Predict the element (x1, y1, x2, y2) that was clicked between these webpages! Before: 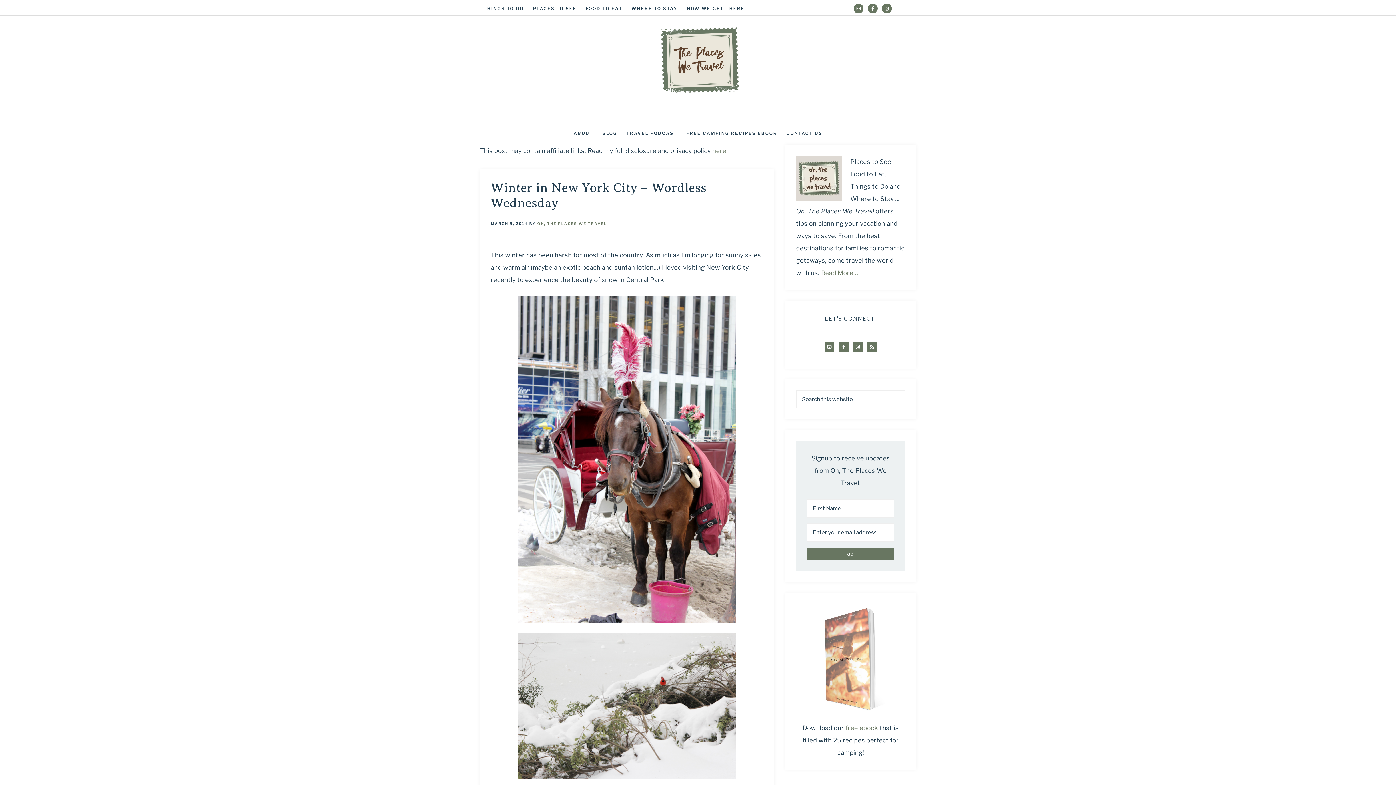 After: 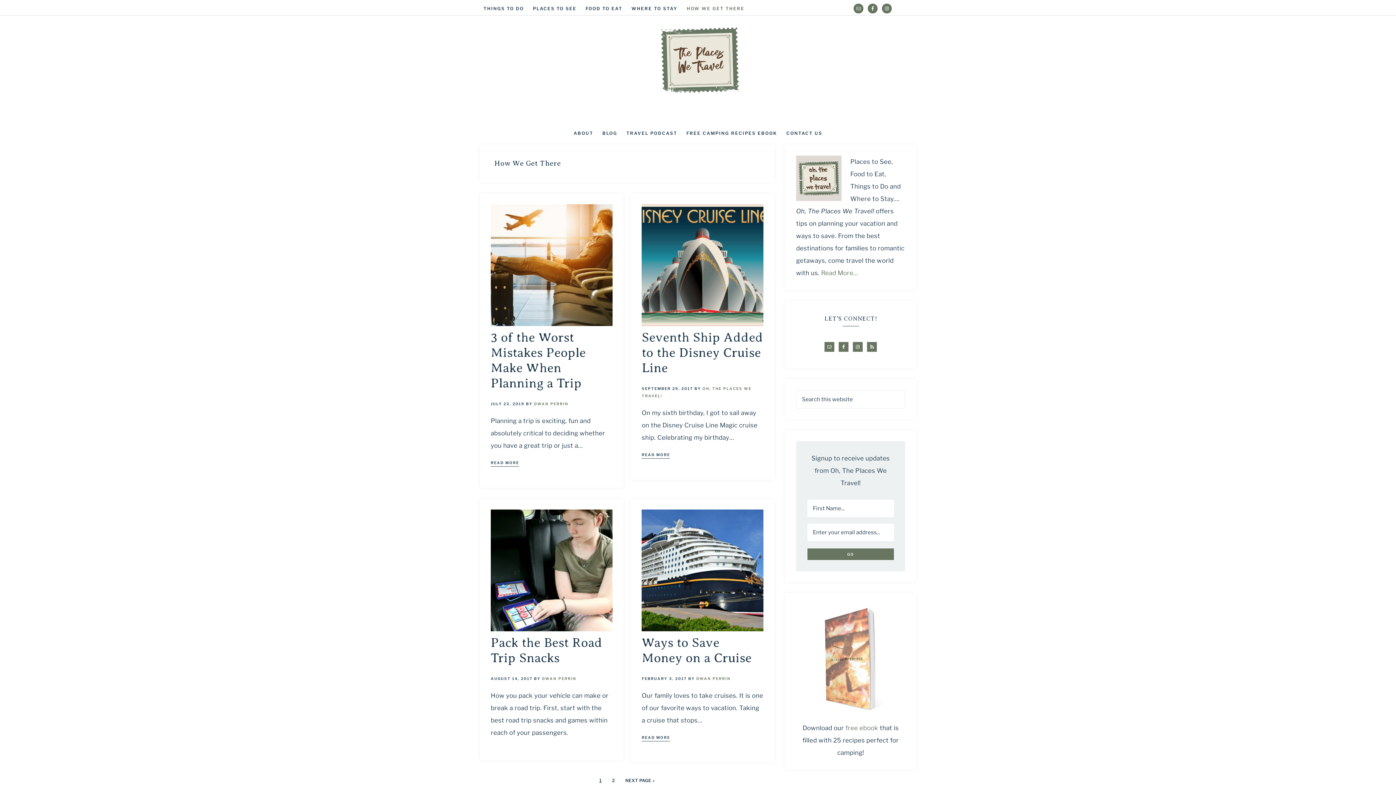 Action: bbox: (683, 0, 748, 14) label: HOW WE GET THERE